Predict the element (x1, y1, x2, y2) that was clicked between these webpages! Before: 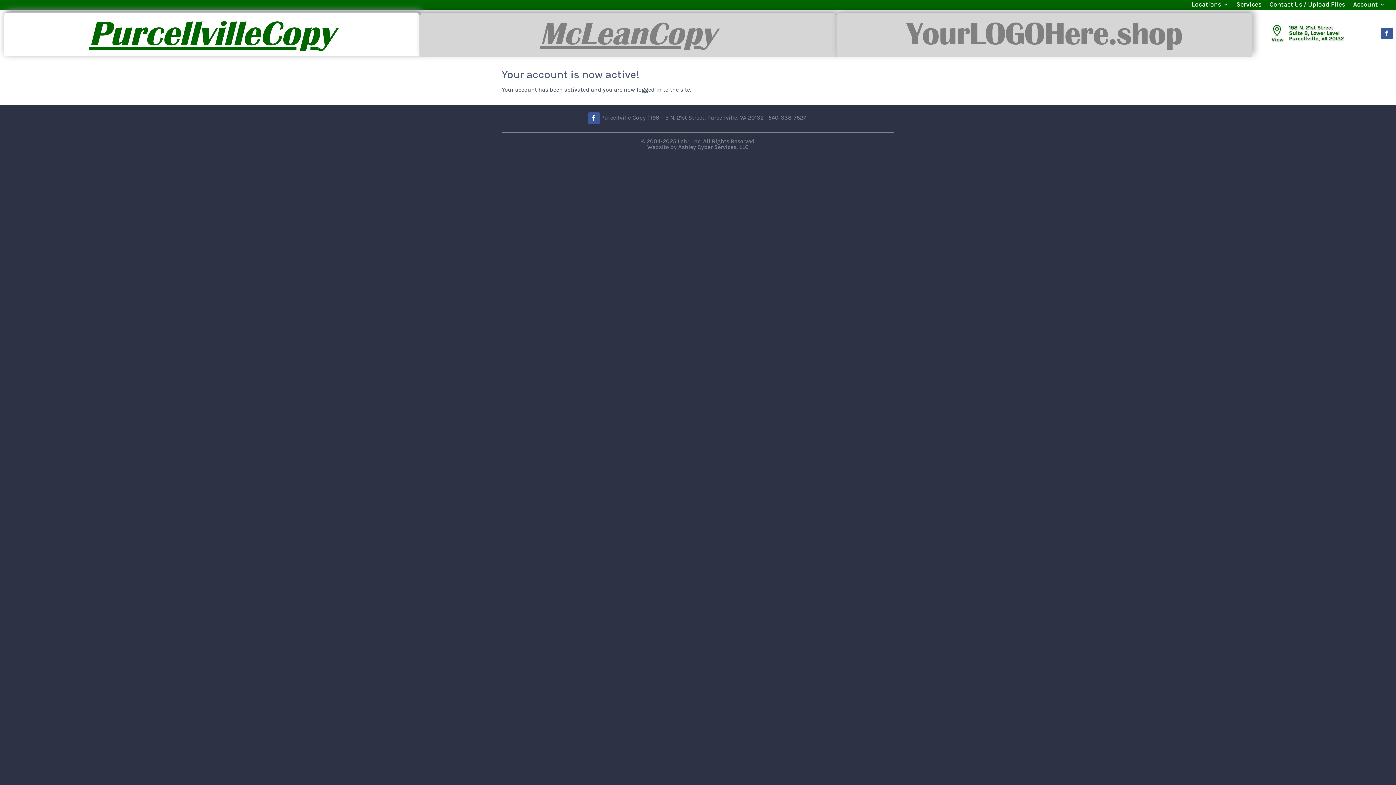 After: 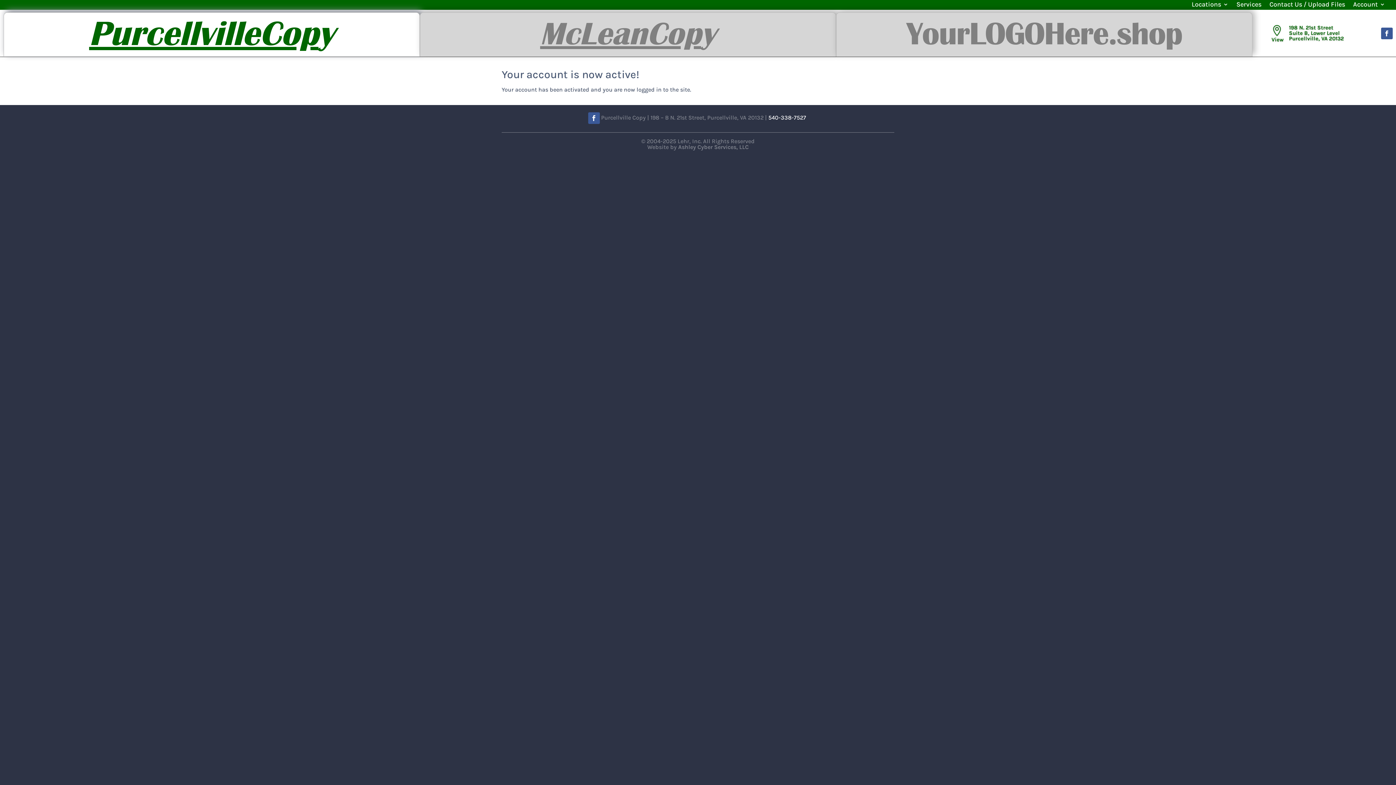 Action: label: 540-338-7527 bbox: (768, 113, 806, 122)